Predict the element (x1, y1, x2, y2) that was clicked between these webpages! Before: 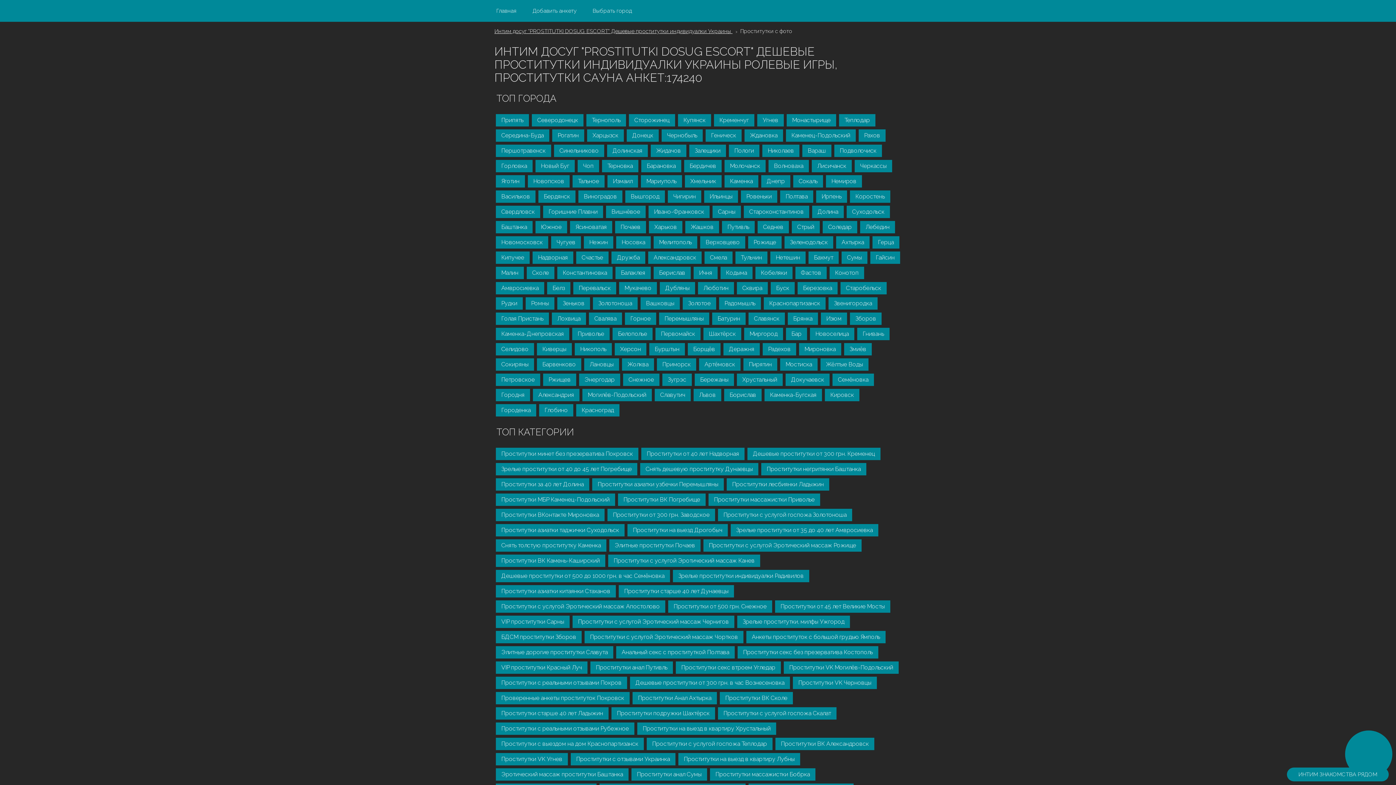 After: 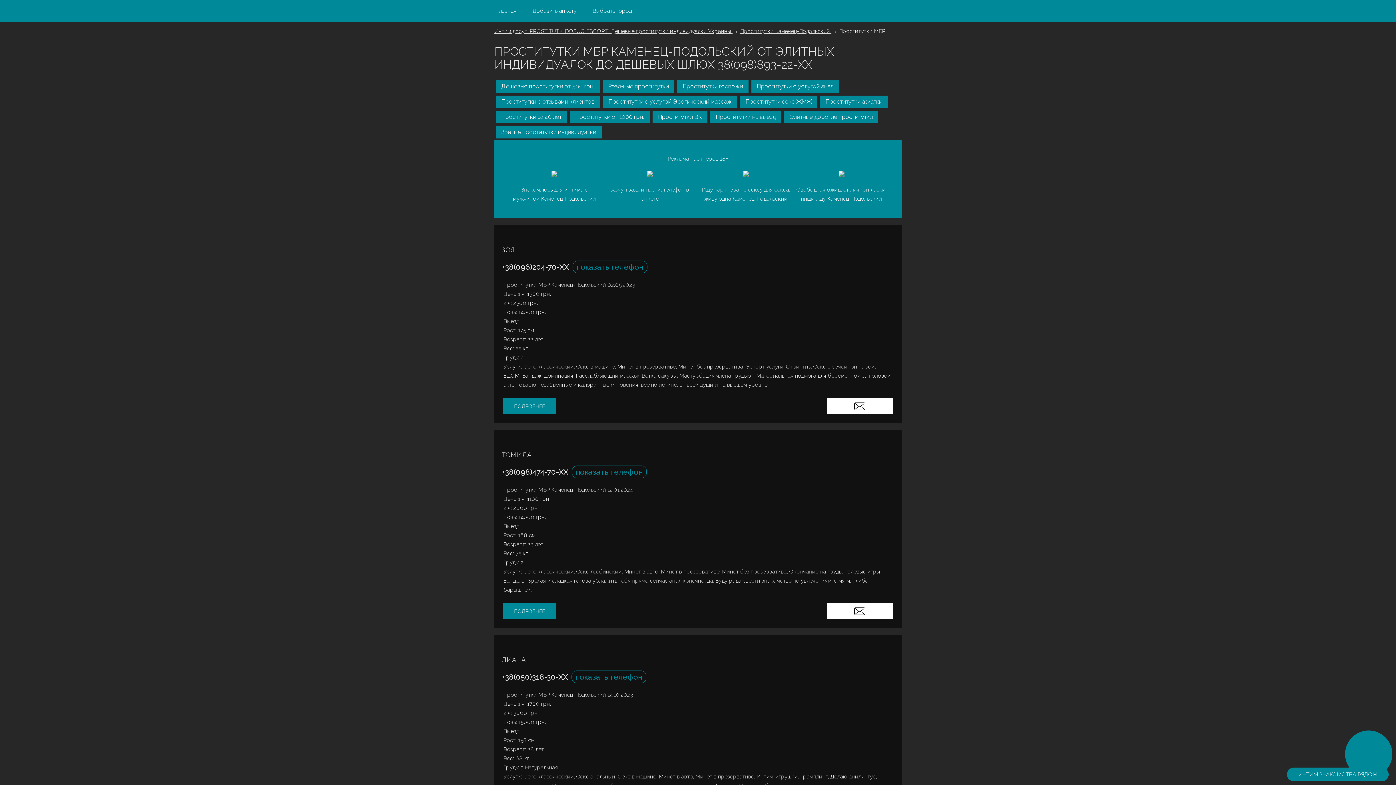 Action: label: Проститутки МБР Каменец-Подольский bbox: (496, 493, 615, 506)